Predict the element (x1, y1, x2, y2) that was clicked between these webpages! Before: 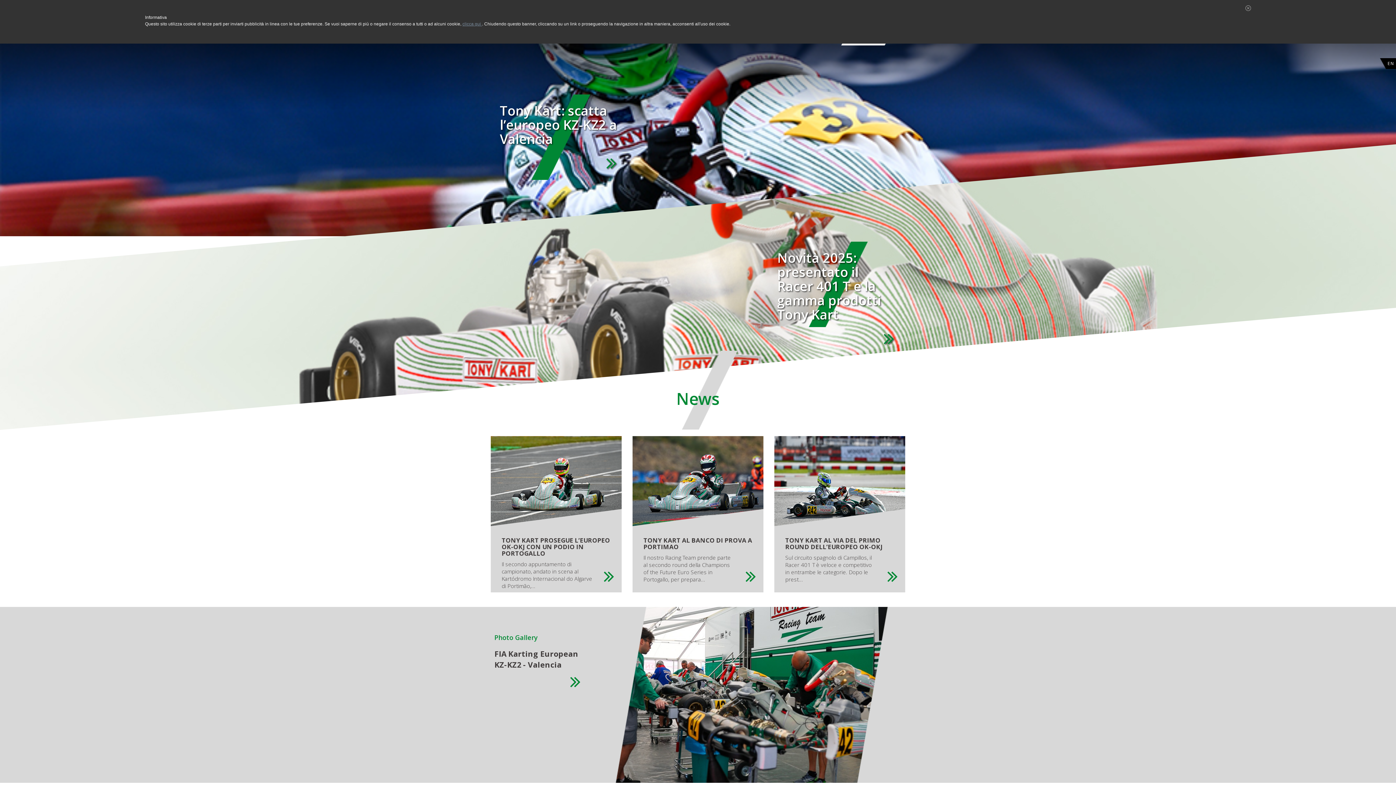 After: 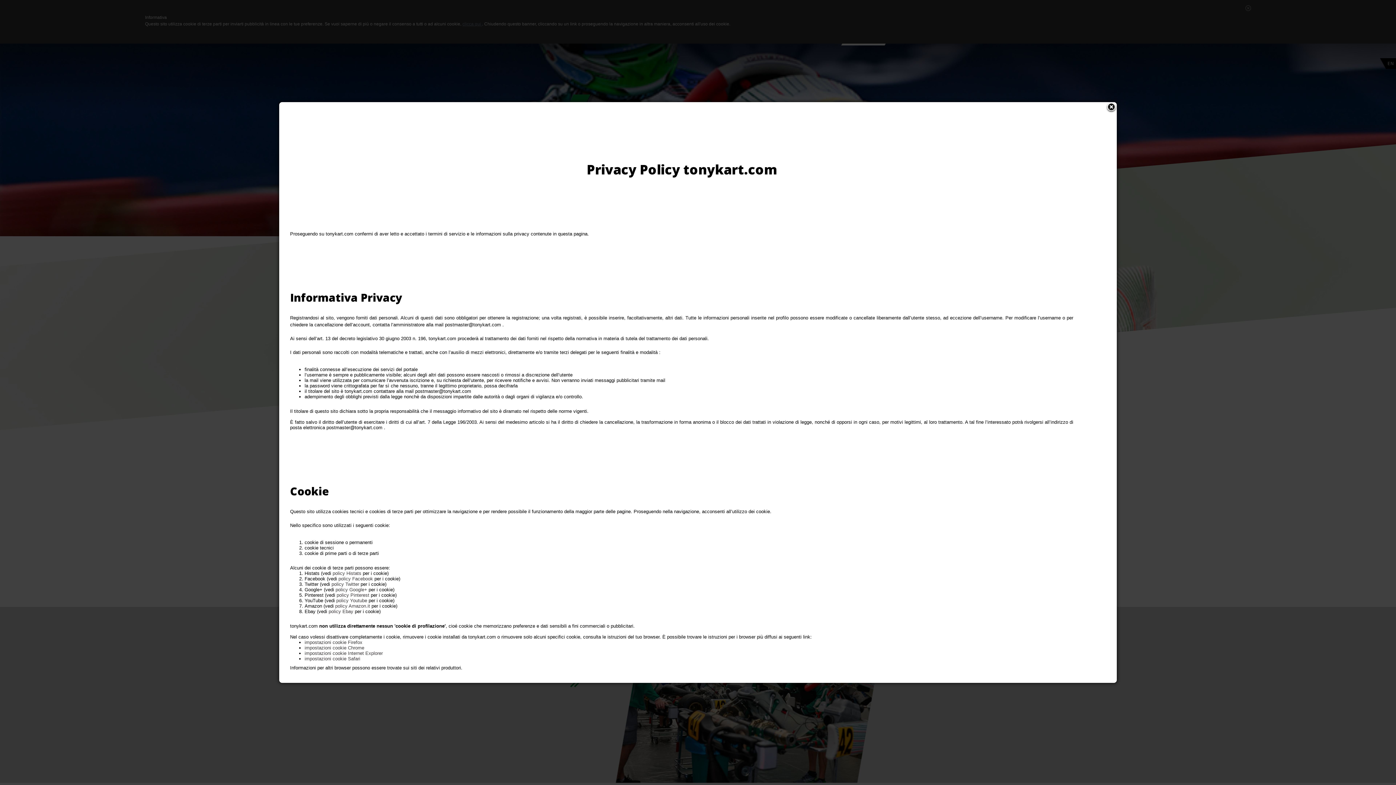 Action: bbox: (462, 21, 482, 26) label: clicca qui 